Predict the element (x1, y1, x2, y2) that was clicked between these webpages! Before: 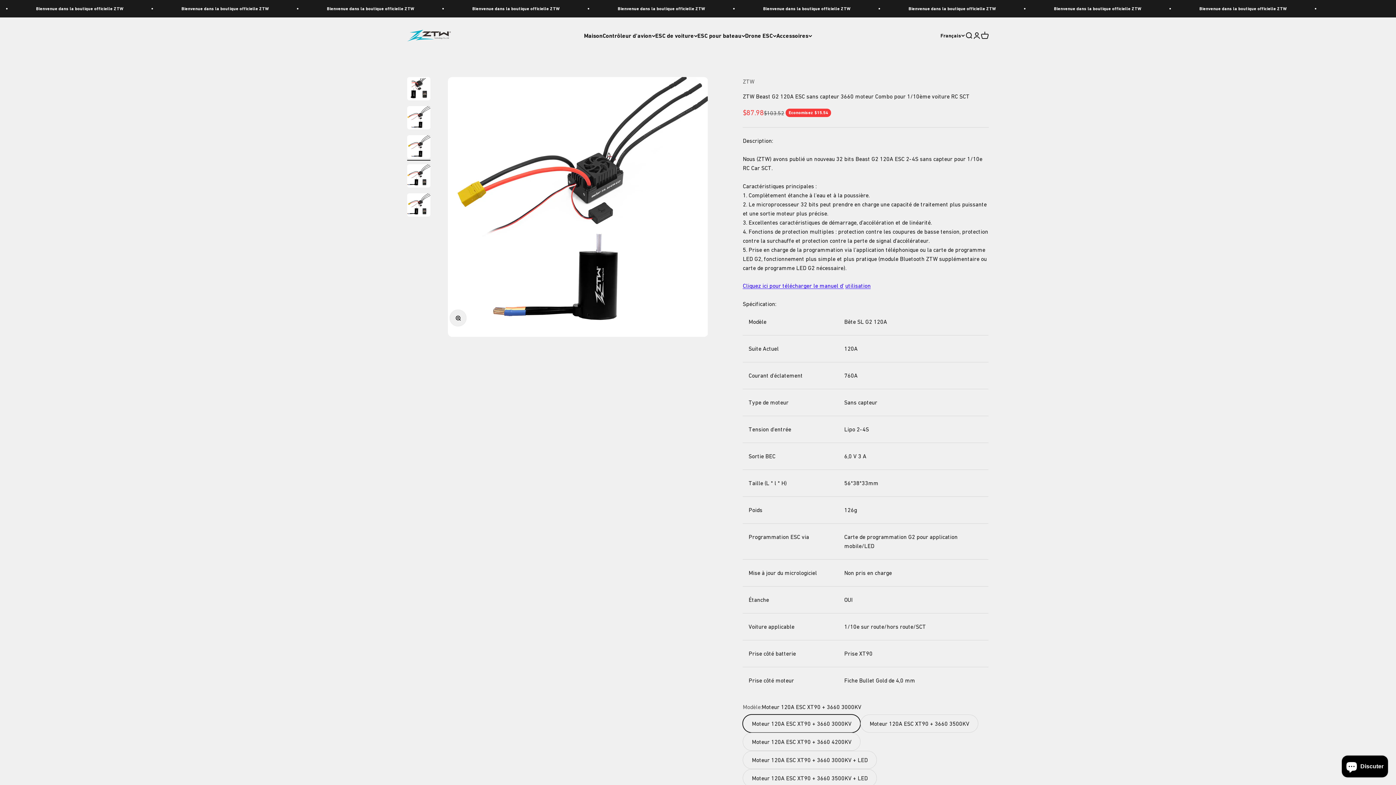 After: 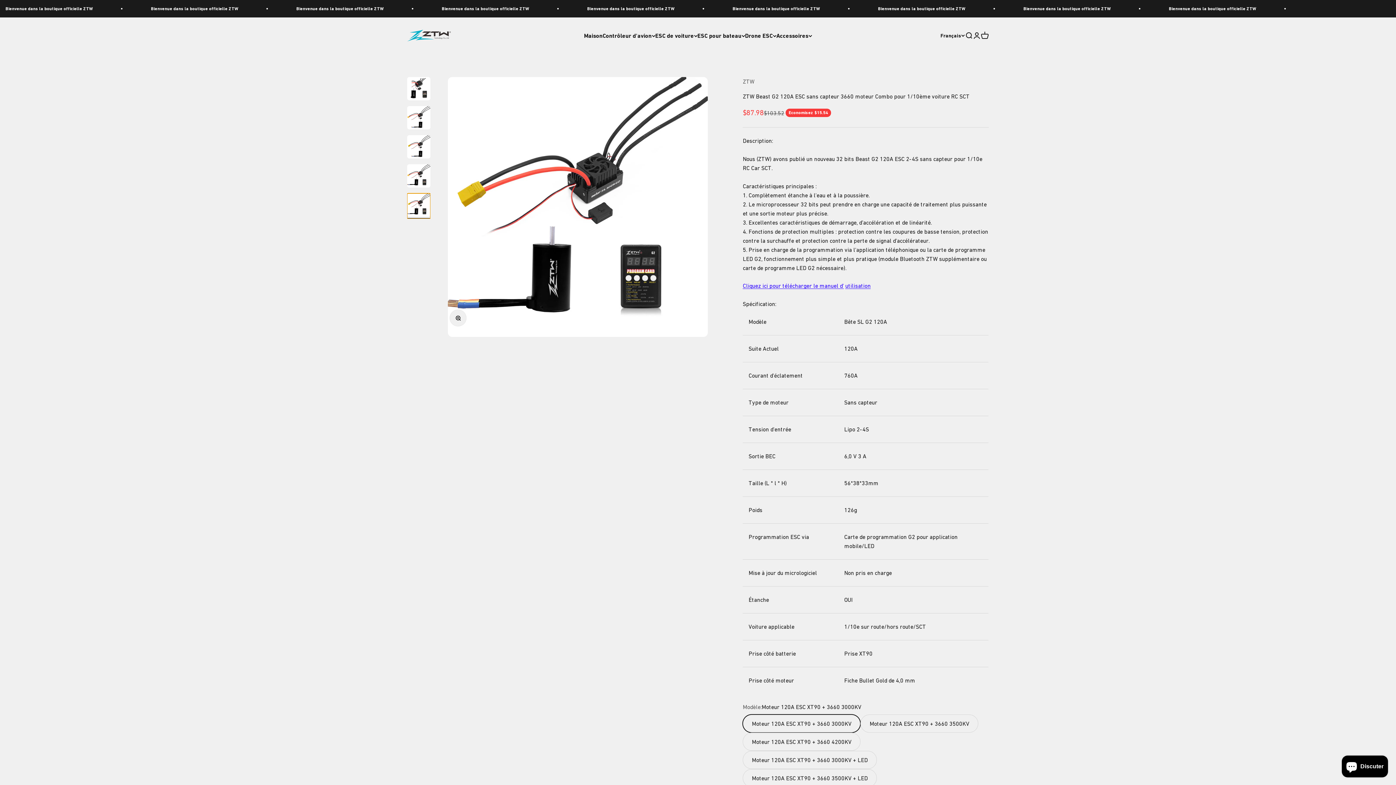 Action: label: Aller à l&#39;élément 5 bbox: (407, 193, 430, 218)